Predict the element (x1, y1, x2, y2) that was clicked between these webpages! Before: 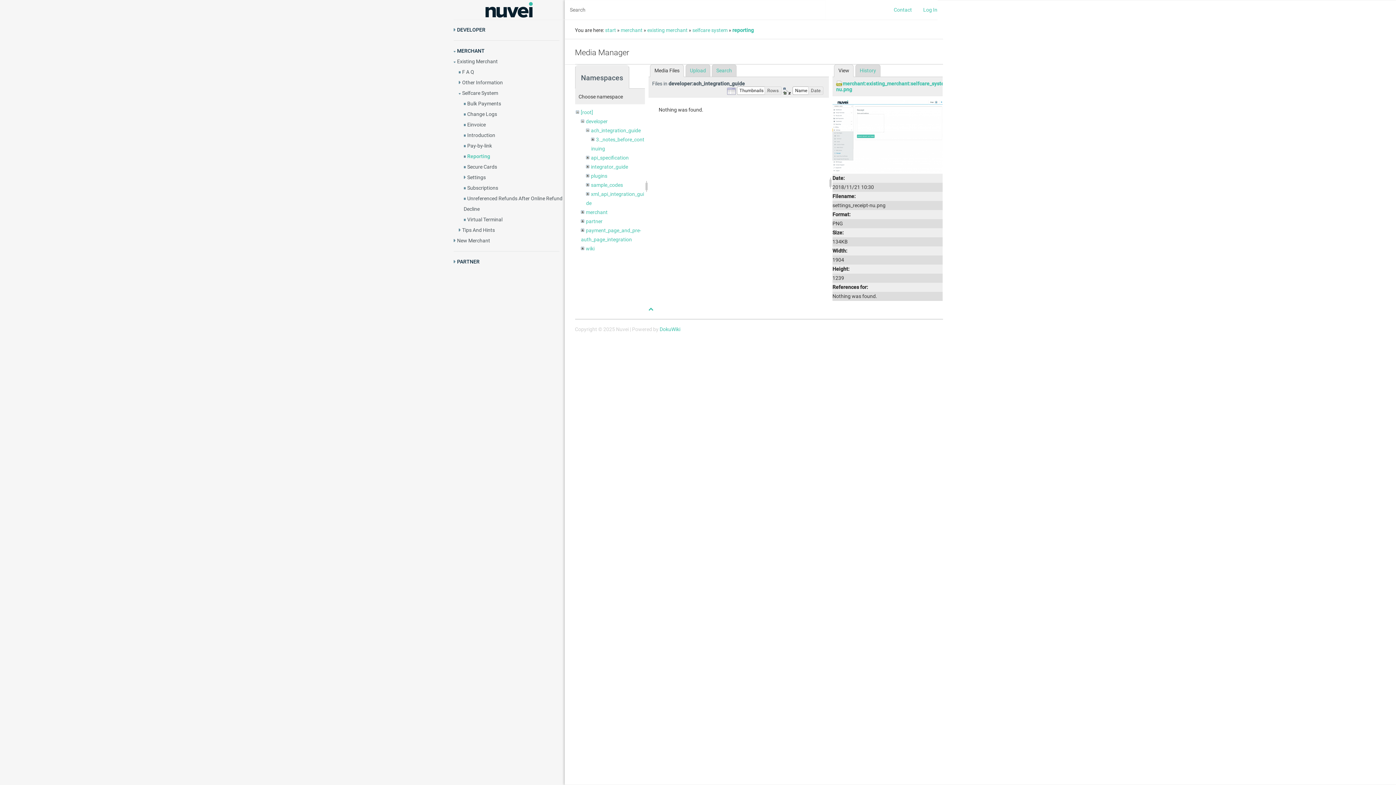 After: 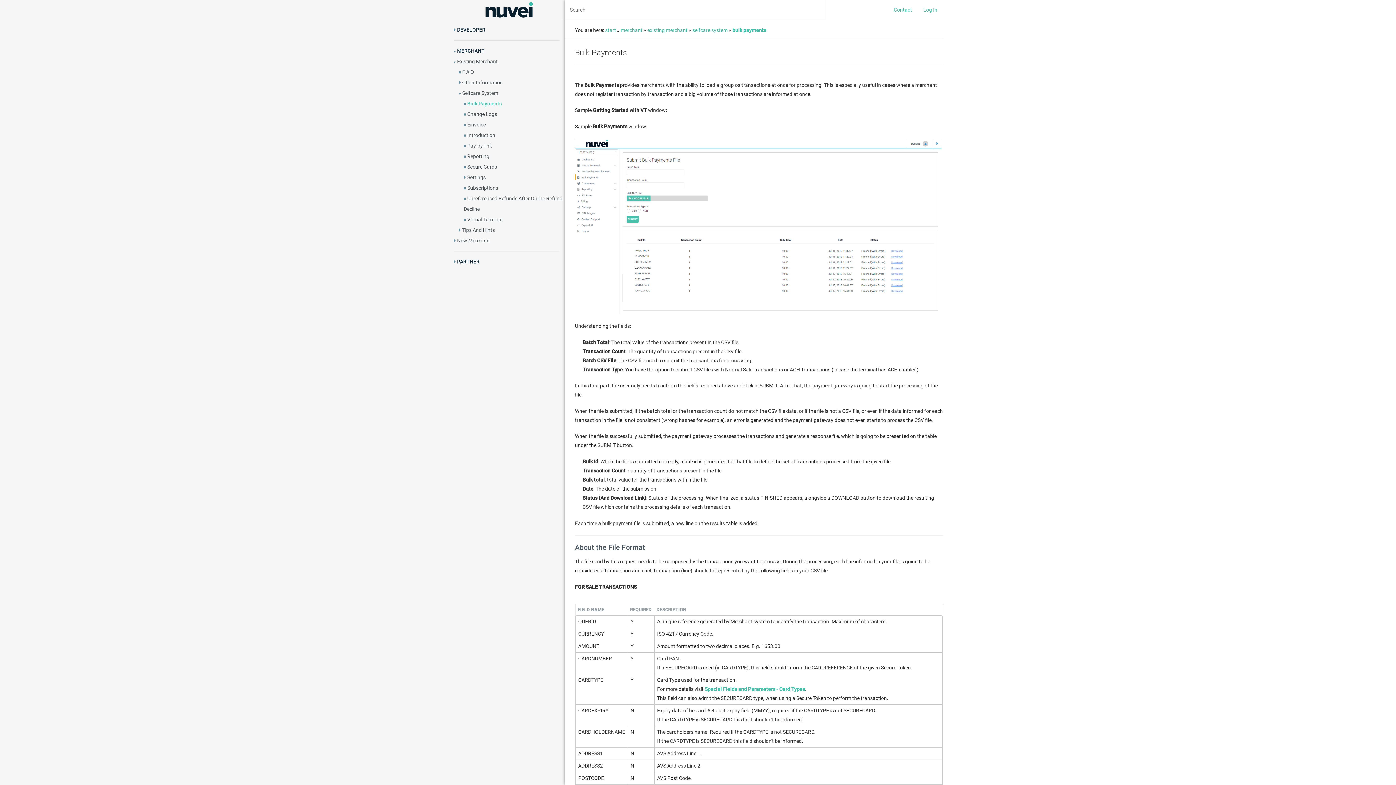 Action: label: Bulk Payments bbox: (467, 100, 501, 106)